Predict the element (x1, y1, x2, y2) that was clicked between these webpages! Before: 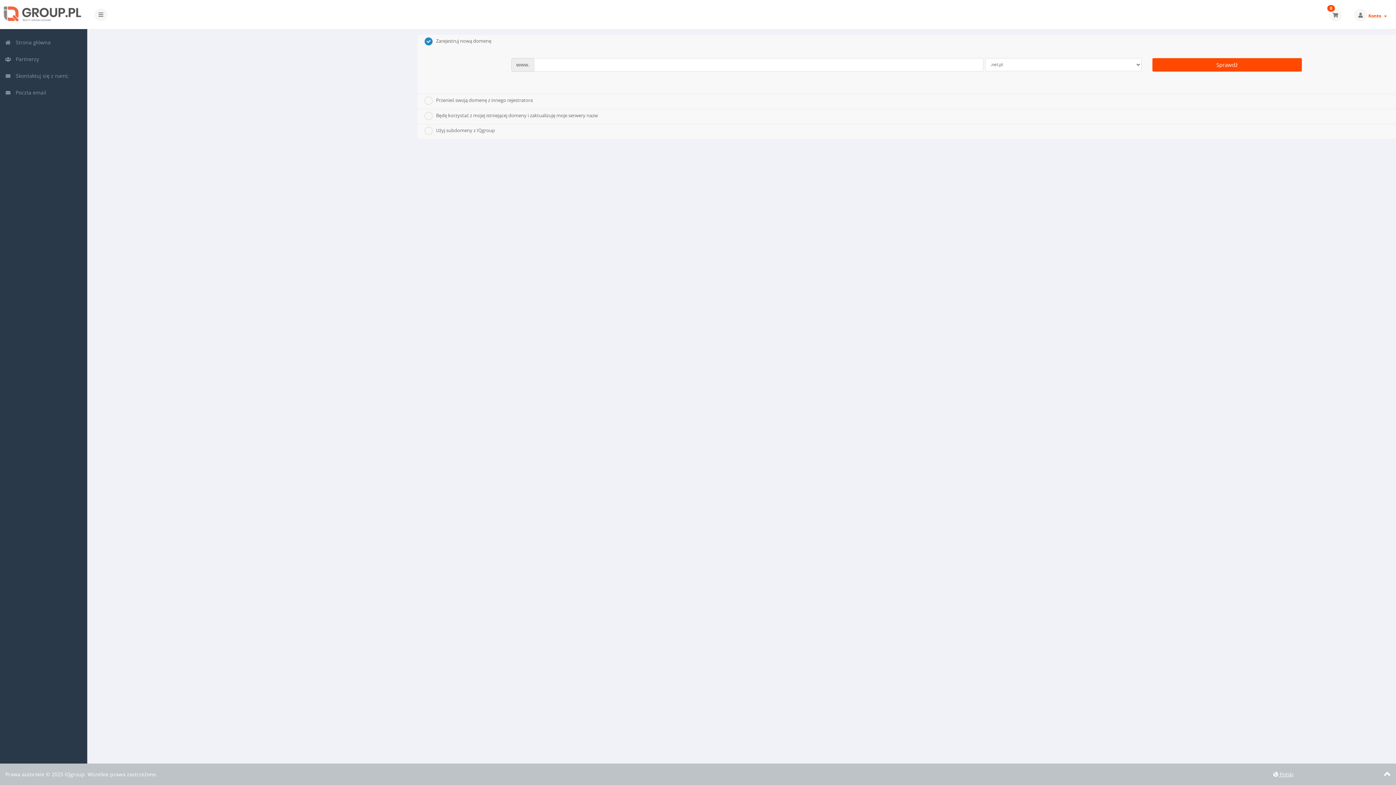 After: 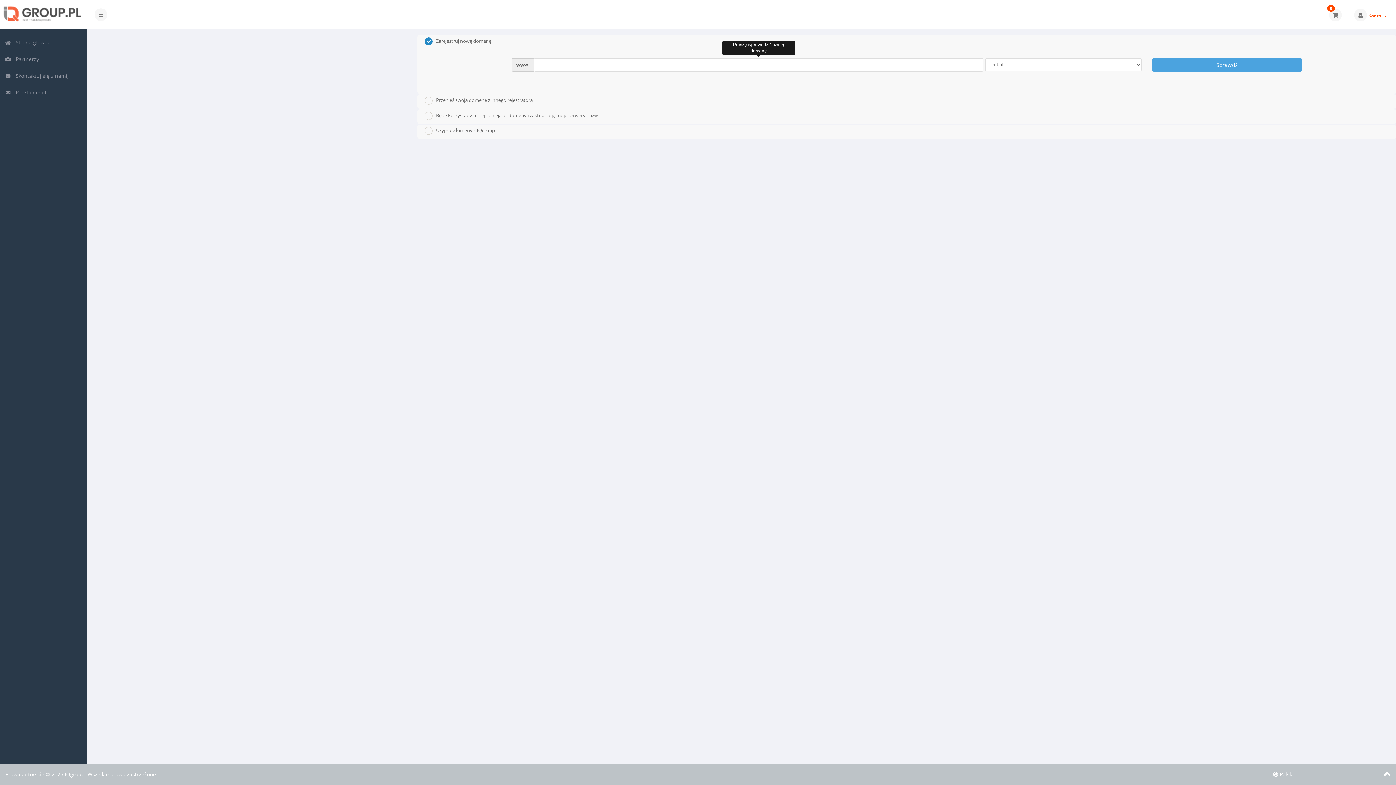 Action: label: Sprawdź bbox: (1152, 58, 1302, 71)